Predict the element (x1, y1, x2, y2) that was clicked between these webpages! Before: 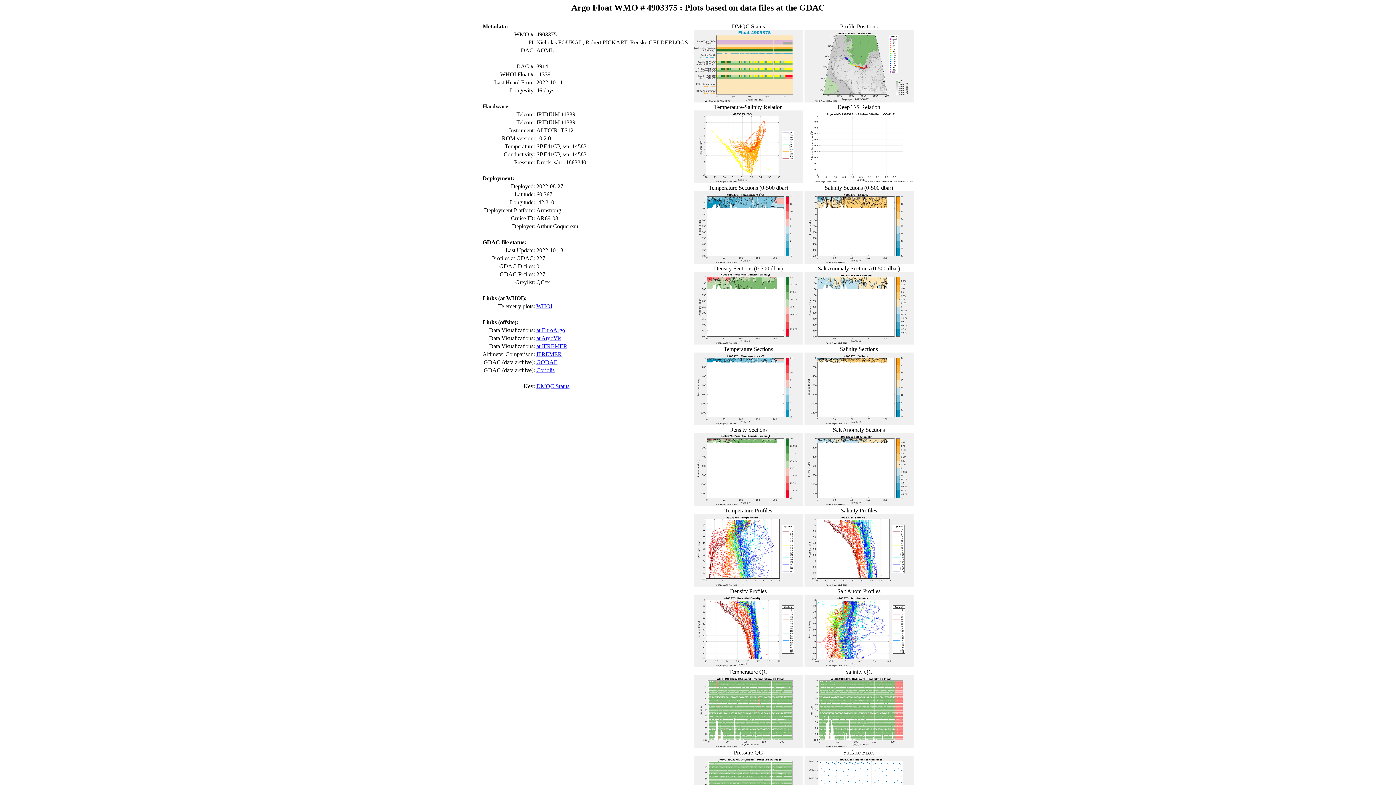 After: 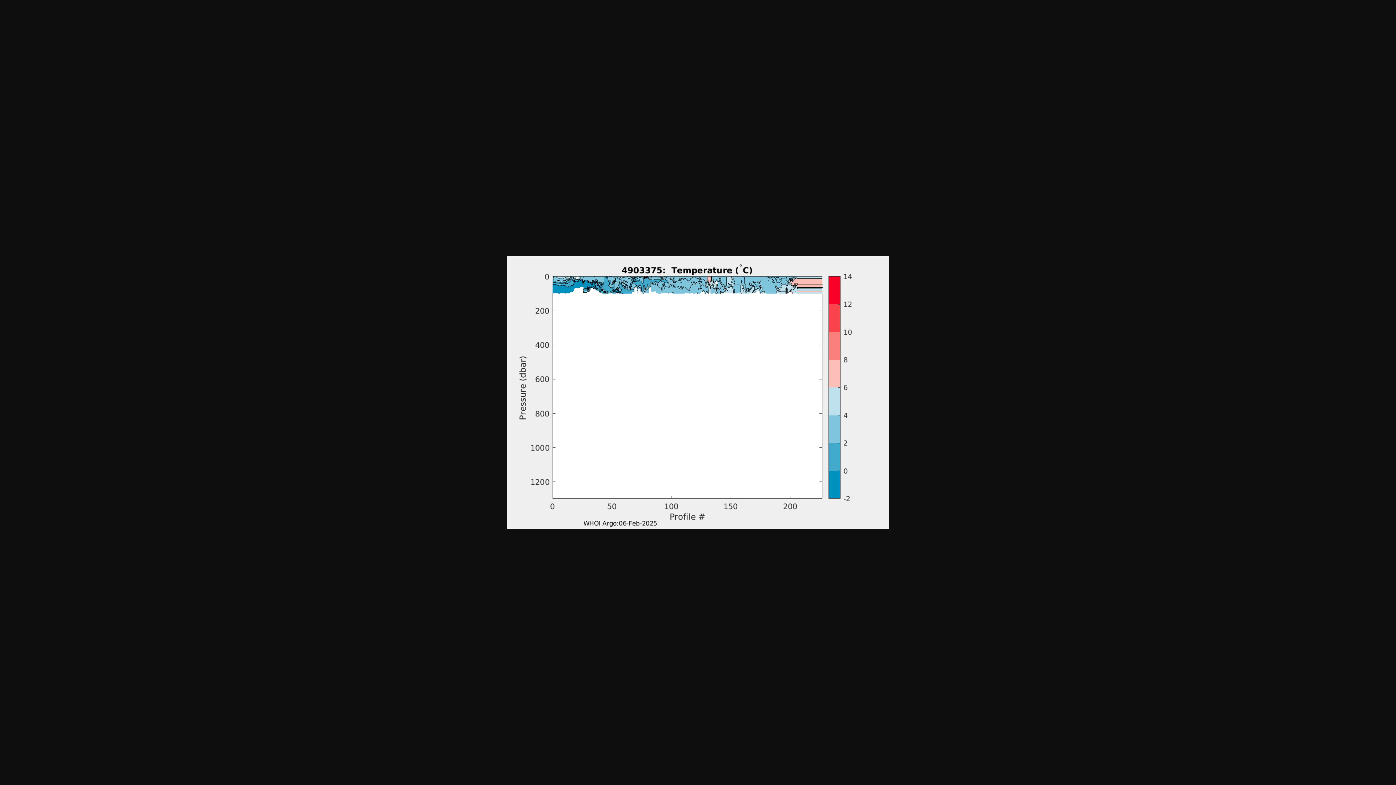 Action: bbox: (694, 420, 803, 426)